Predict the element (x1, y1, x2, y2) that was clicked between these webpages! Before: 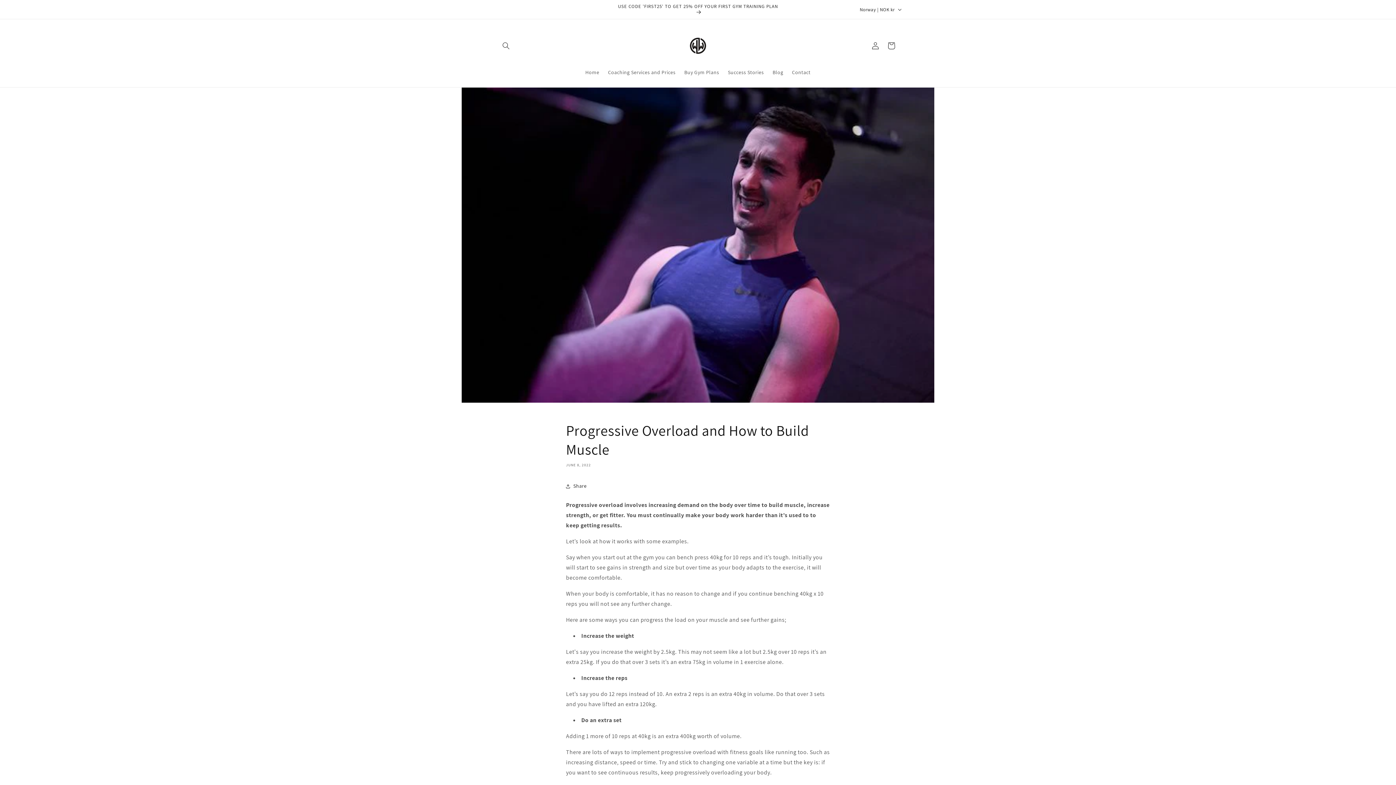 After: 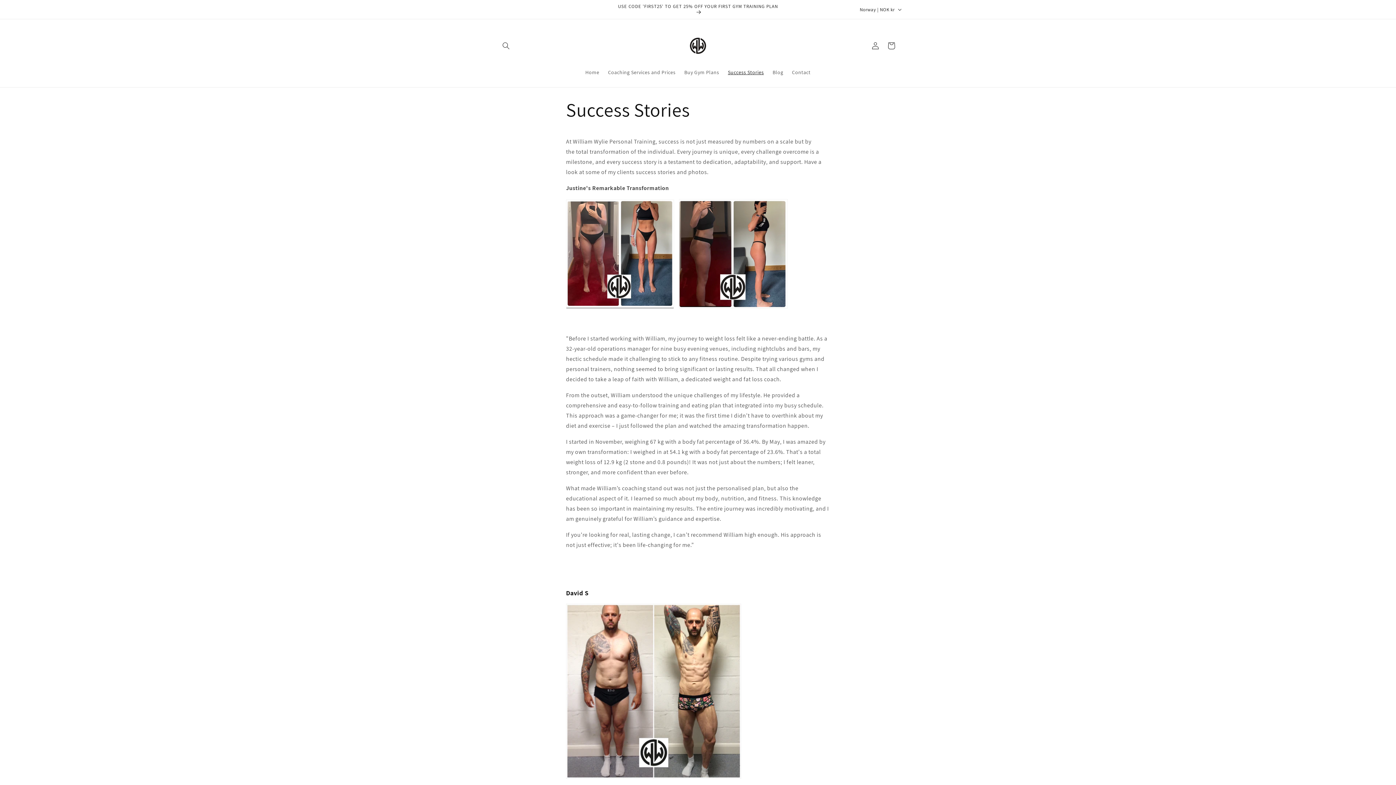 Action: label: Success Stories bbox: (723, 64, 768, 80)